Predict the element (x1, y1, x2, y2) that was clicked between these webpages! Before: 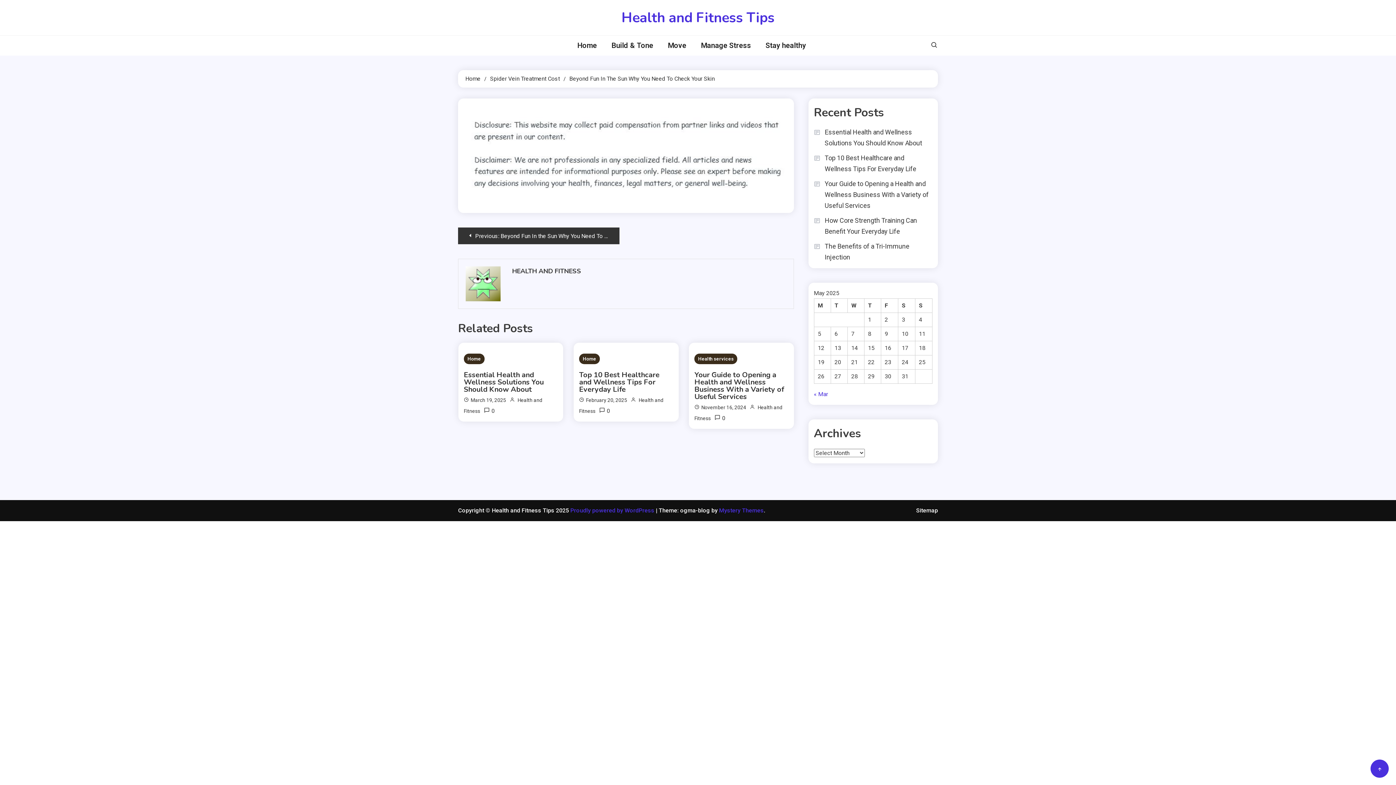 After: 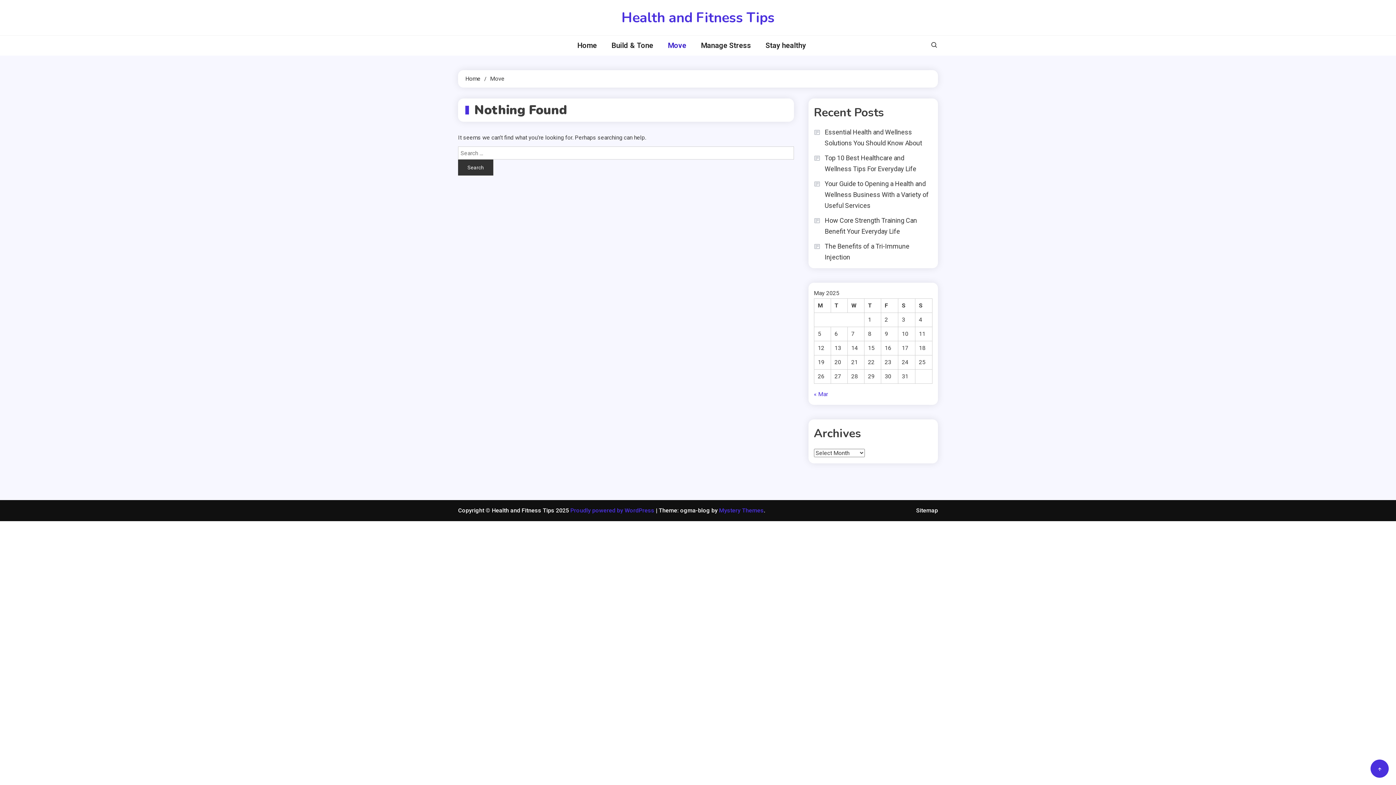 Action: label: Move bbox: (660, 35, 693, 55)